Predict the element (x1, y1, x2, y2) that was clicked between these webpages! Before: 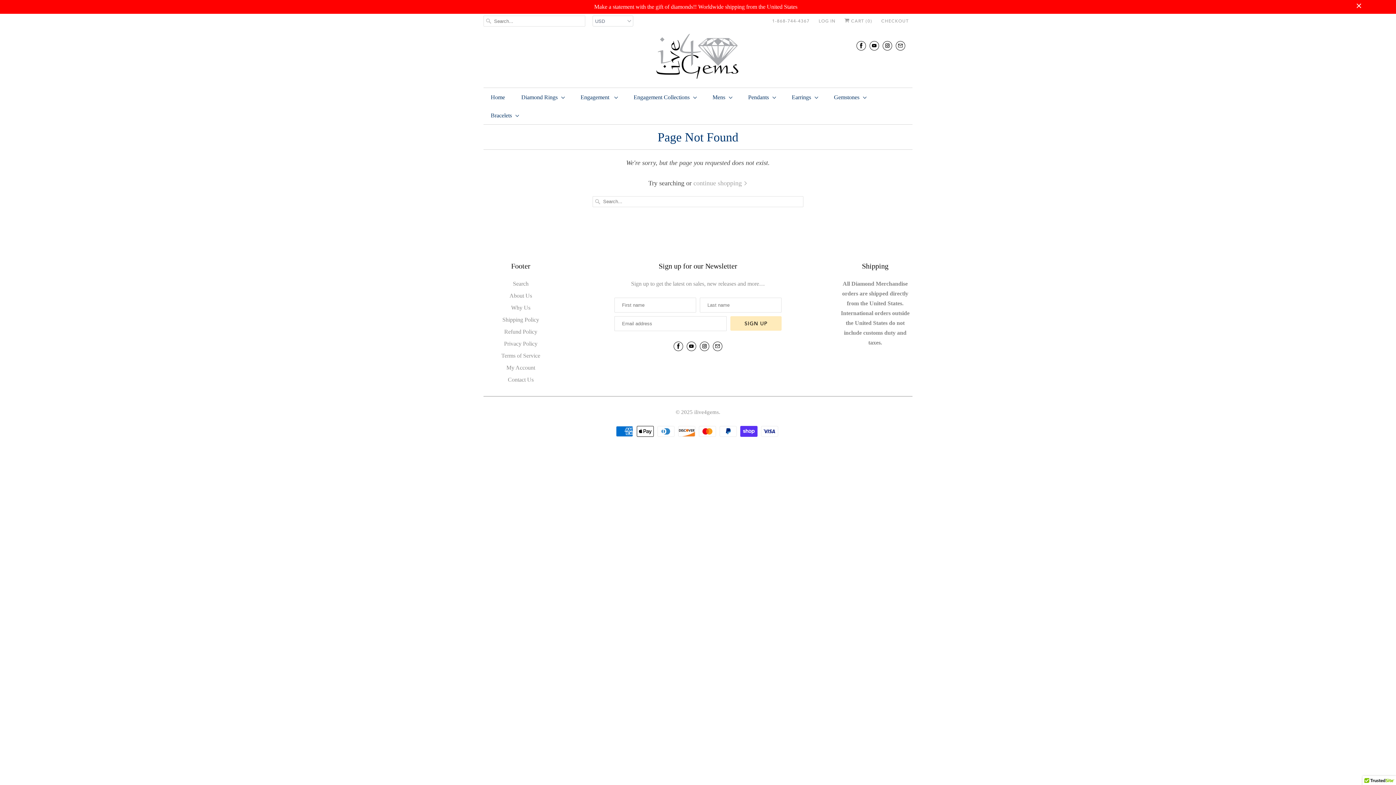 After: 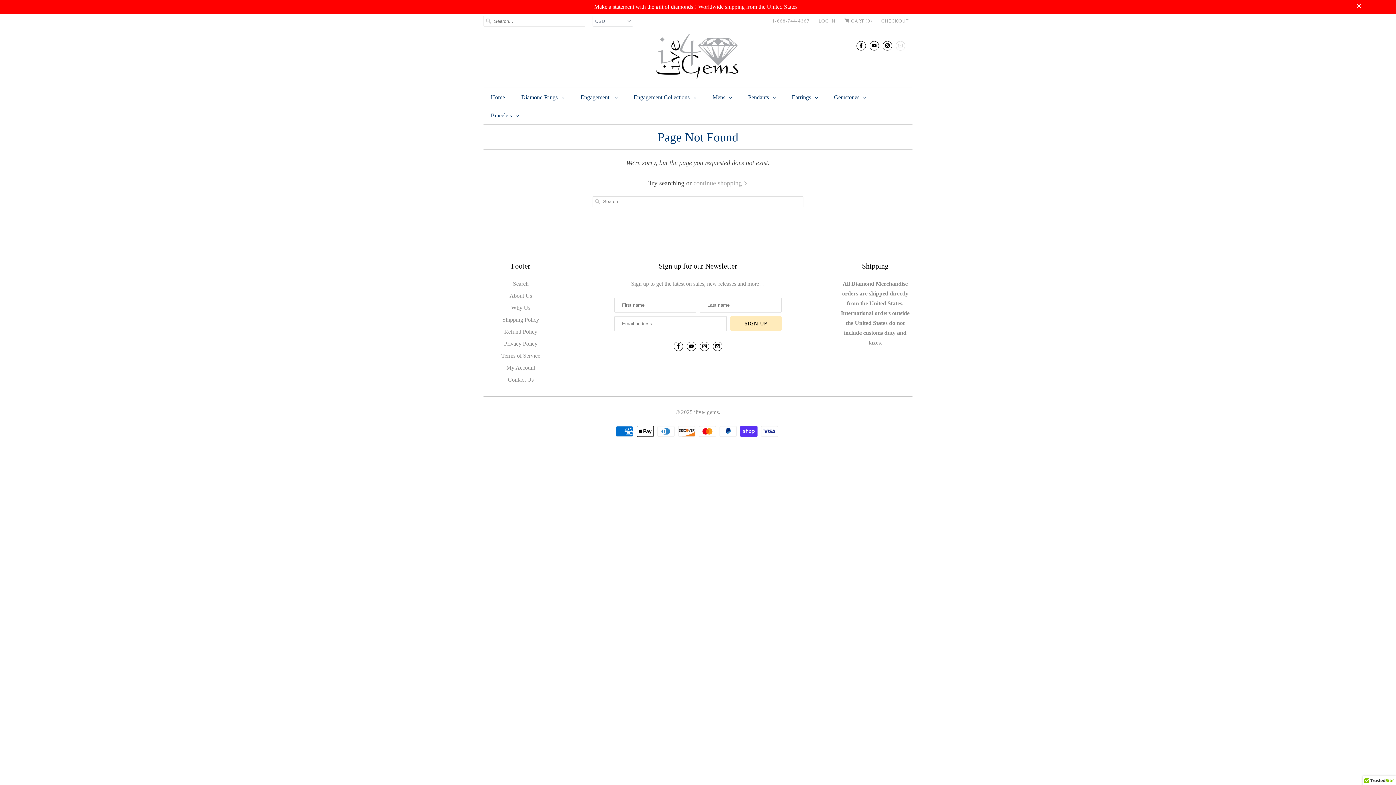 Action: bbox: (896, 37, 905, 53)